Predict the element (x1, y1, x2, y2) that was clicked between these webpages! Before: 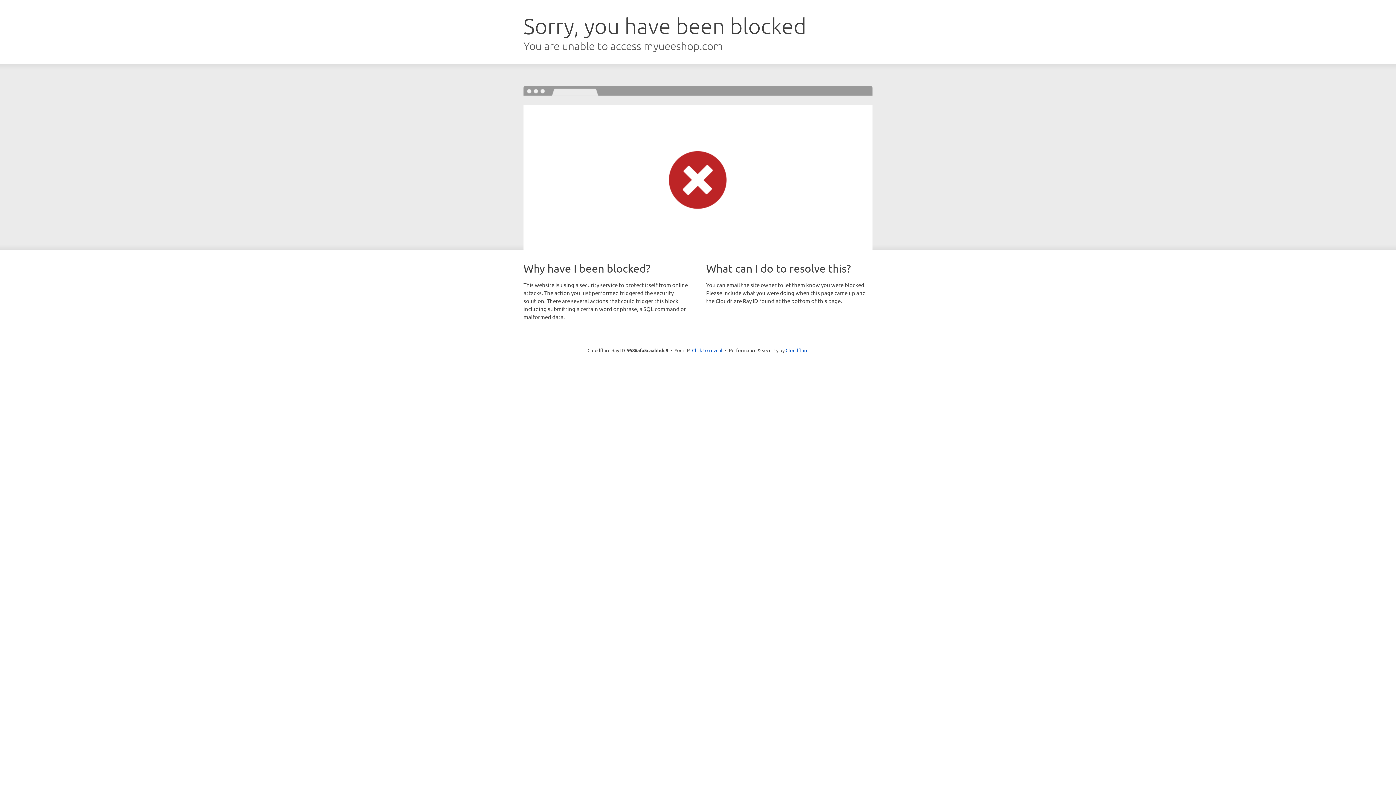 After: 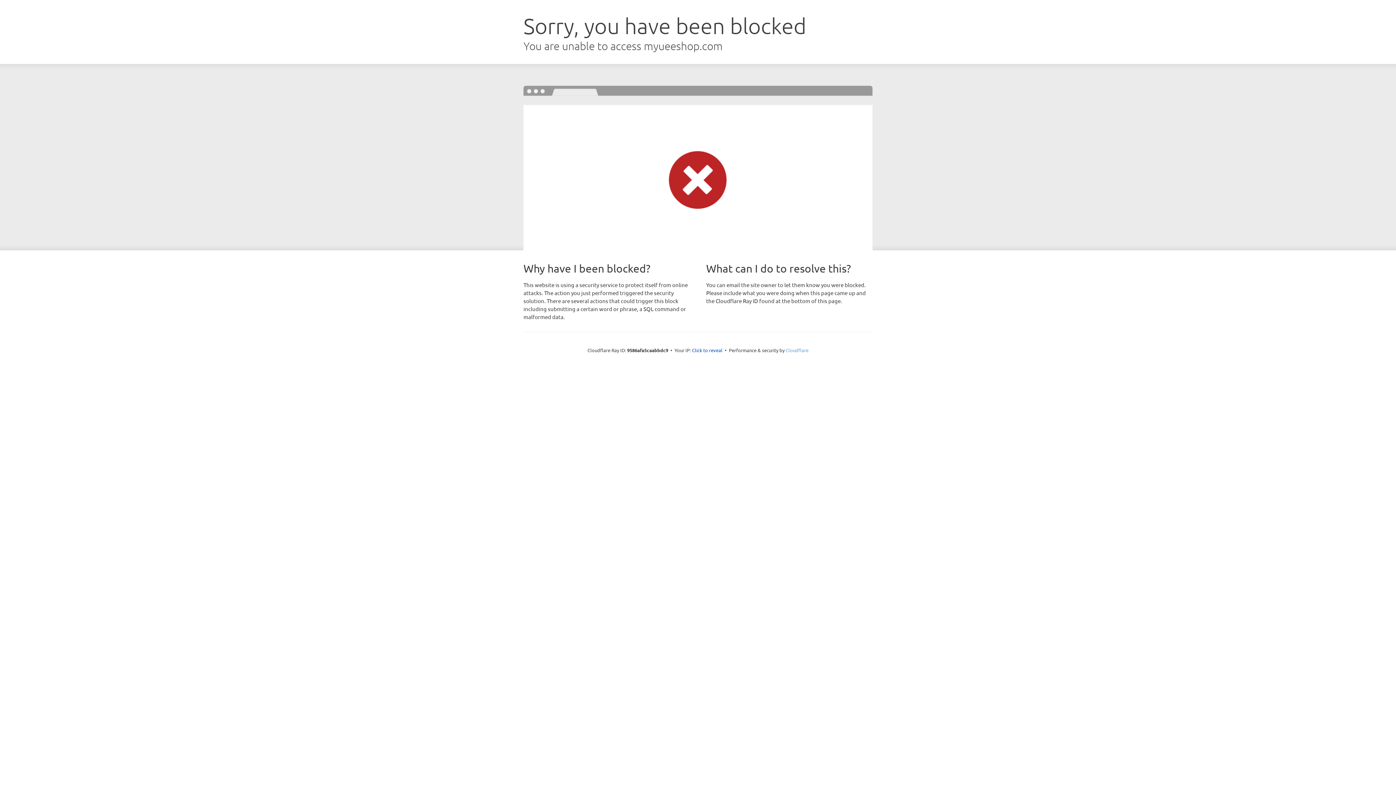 Action: label: Cloudflare bbox: (785, 347, 808, 353)